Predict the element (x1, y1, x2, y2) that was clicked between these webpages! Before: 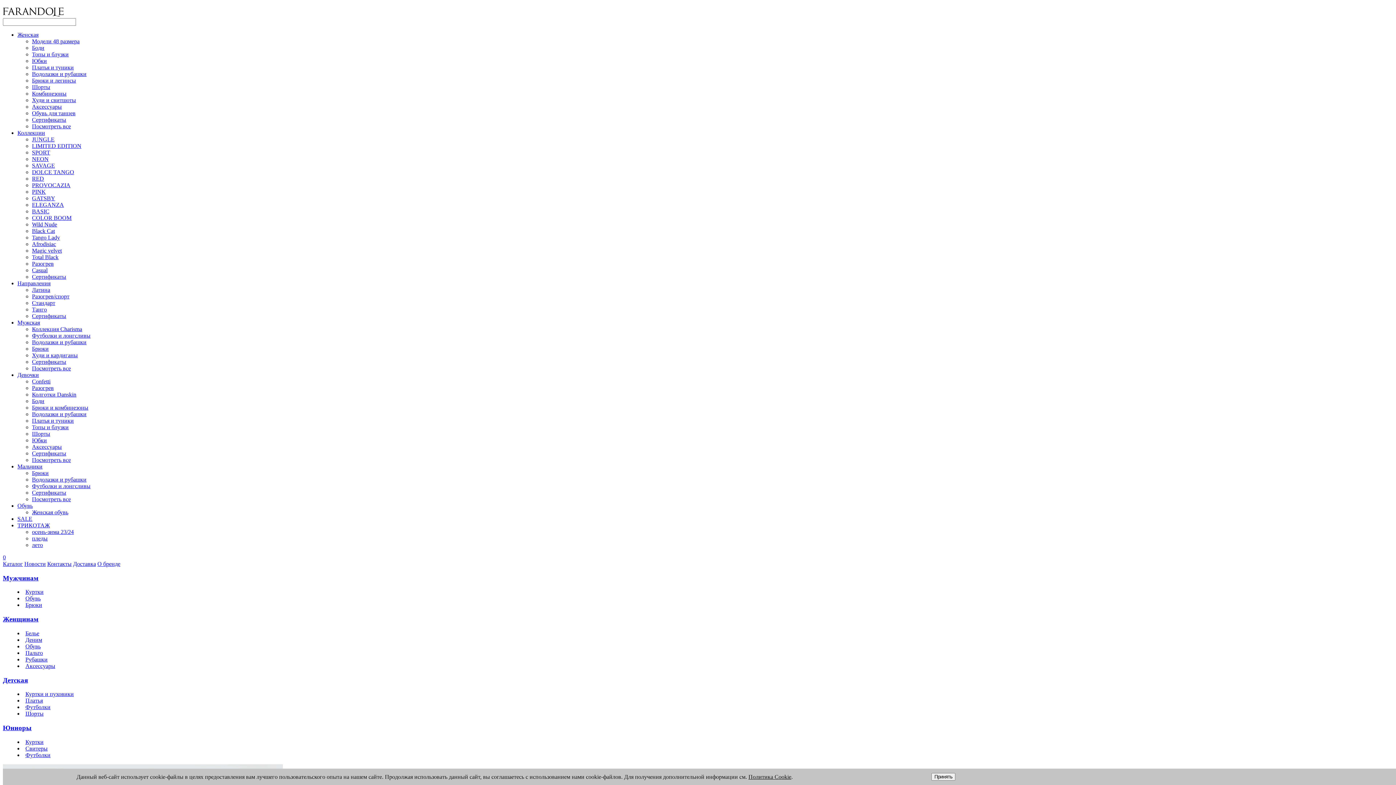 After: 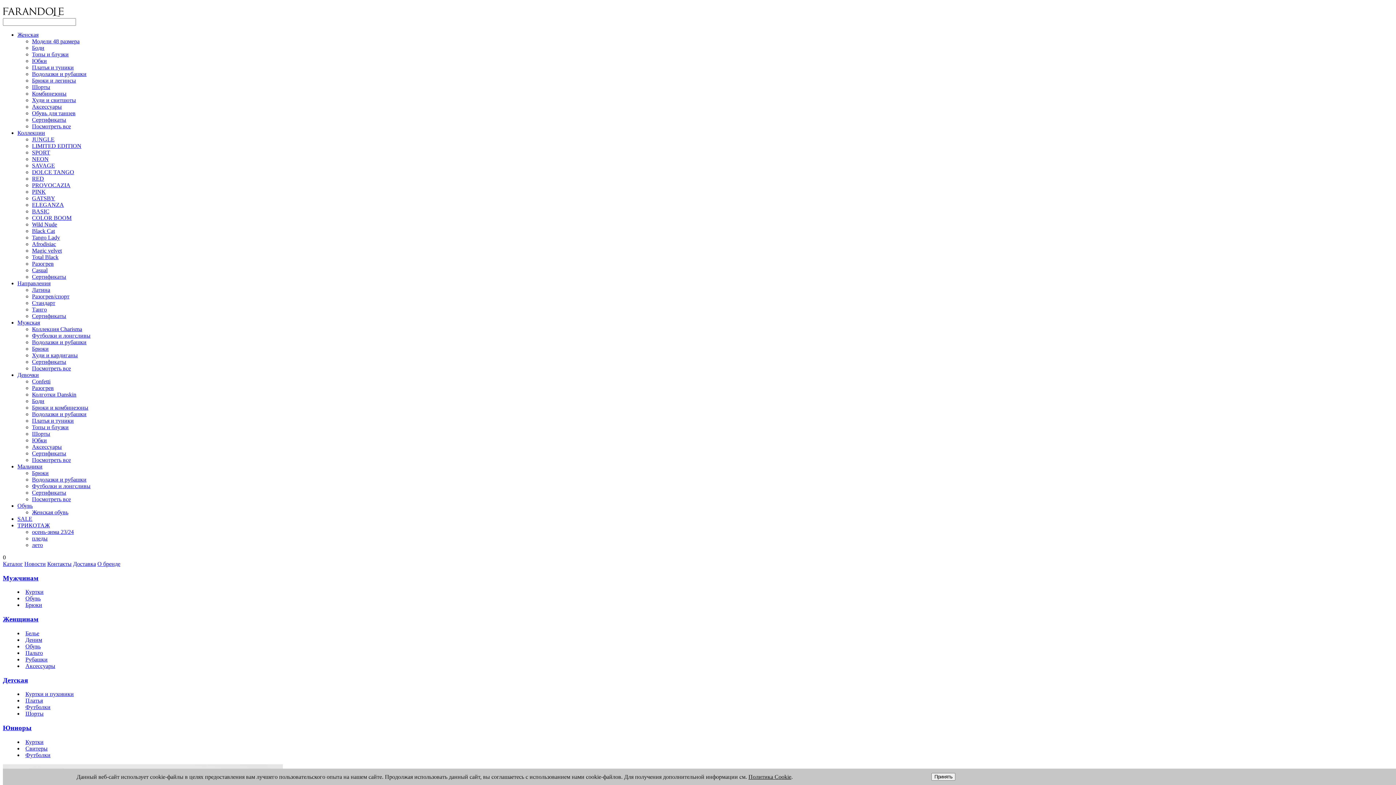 Action: bbox: (32, 345, 48, 351) label: Брюки